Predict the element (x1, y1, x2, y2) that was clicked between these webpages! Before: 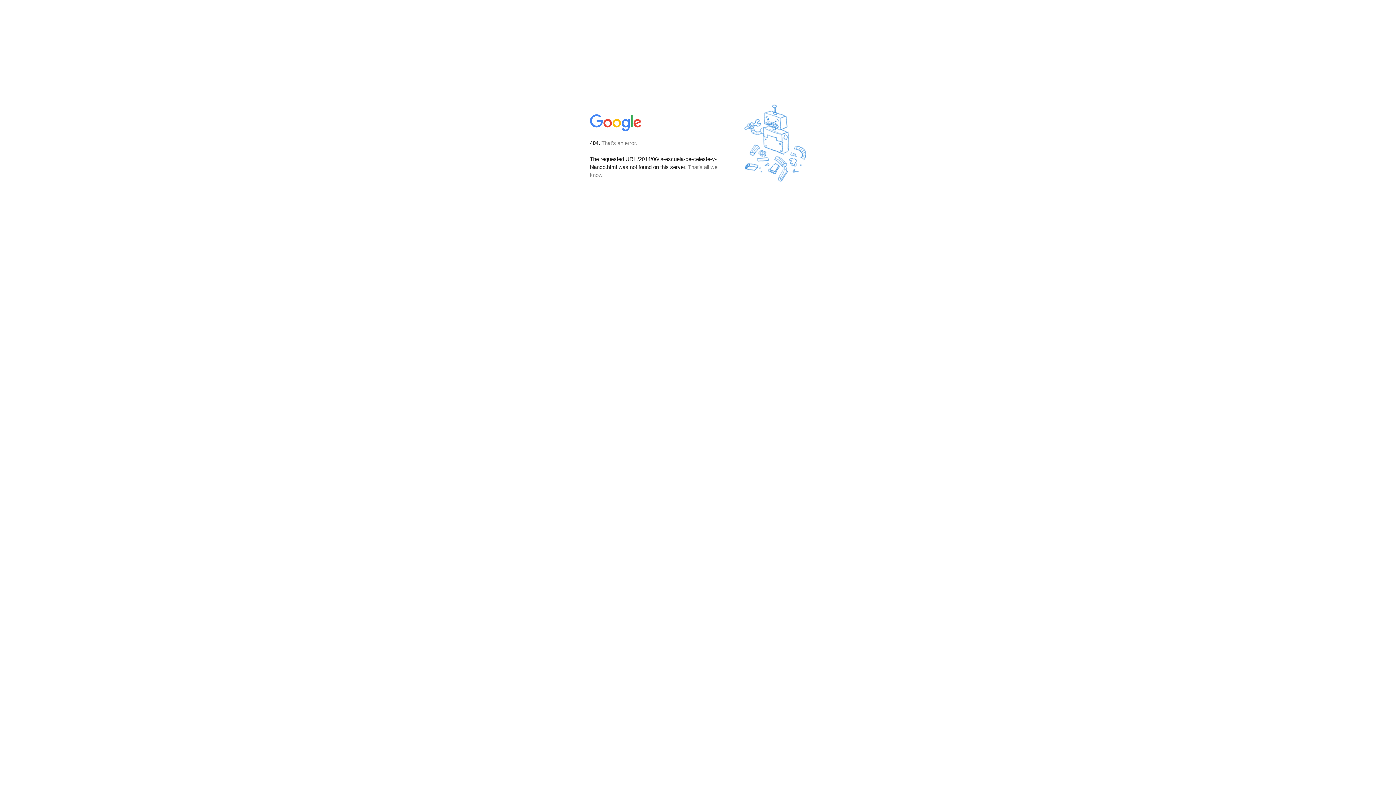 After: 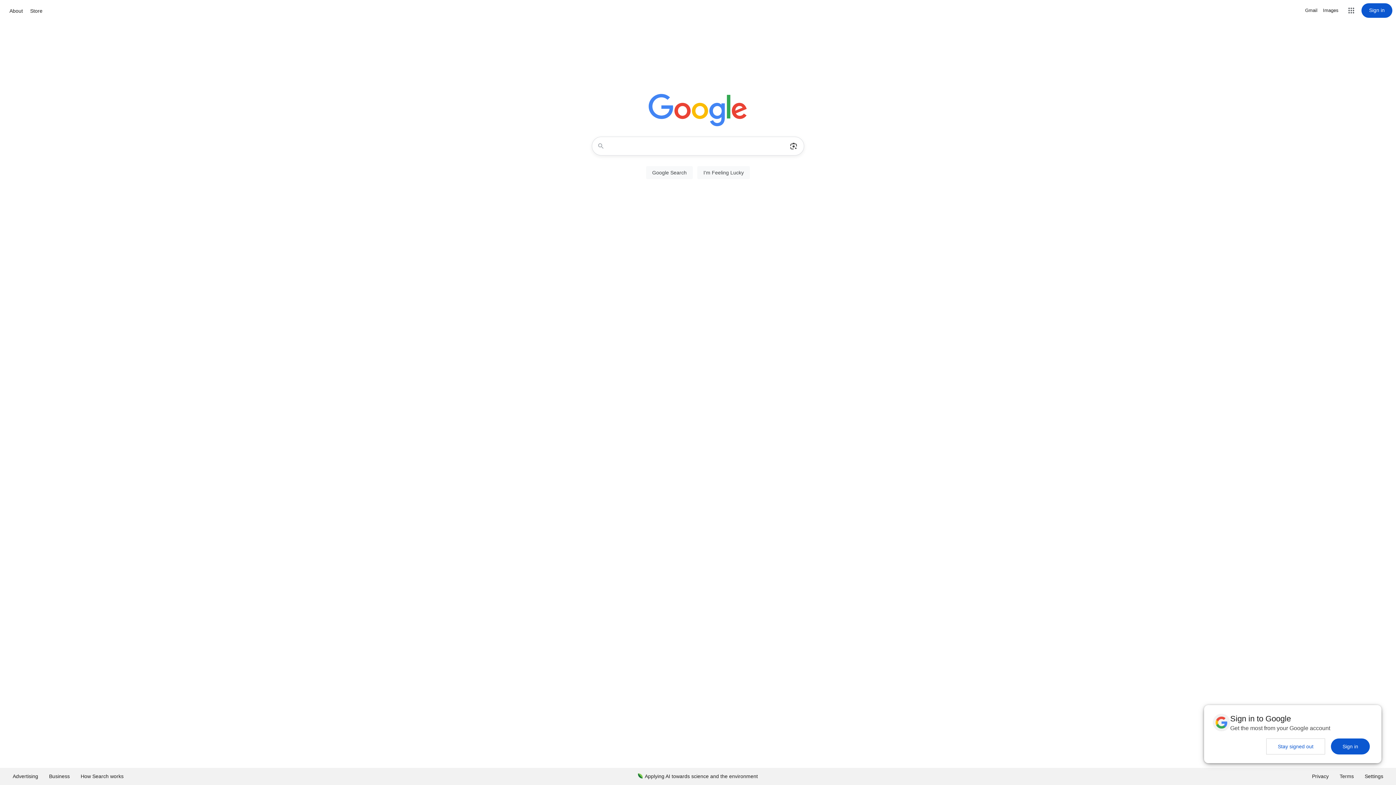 Action: bbox: (590, 127, 642, 134)